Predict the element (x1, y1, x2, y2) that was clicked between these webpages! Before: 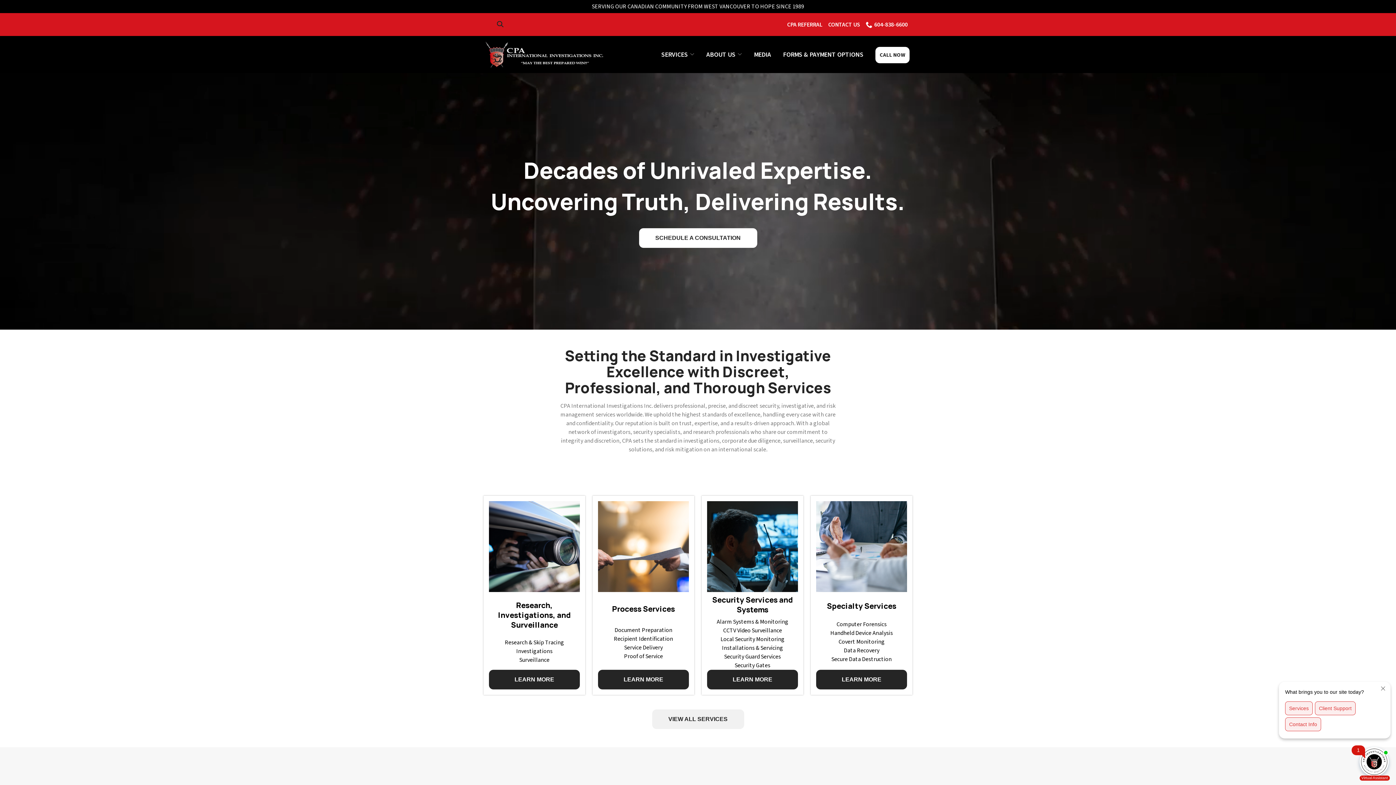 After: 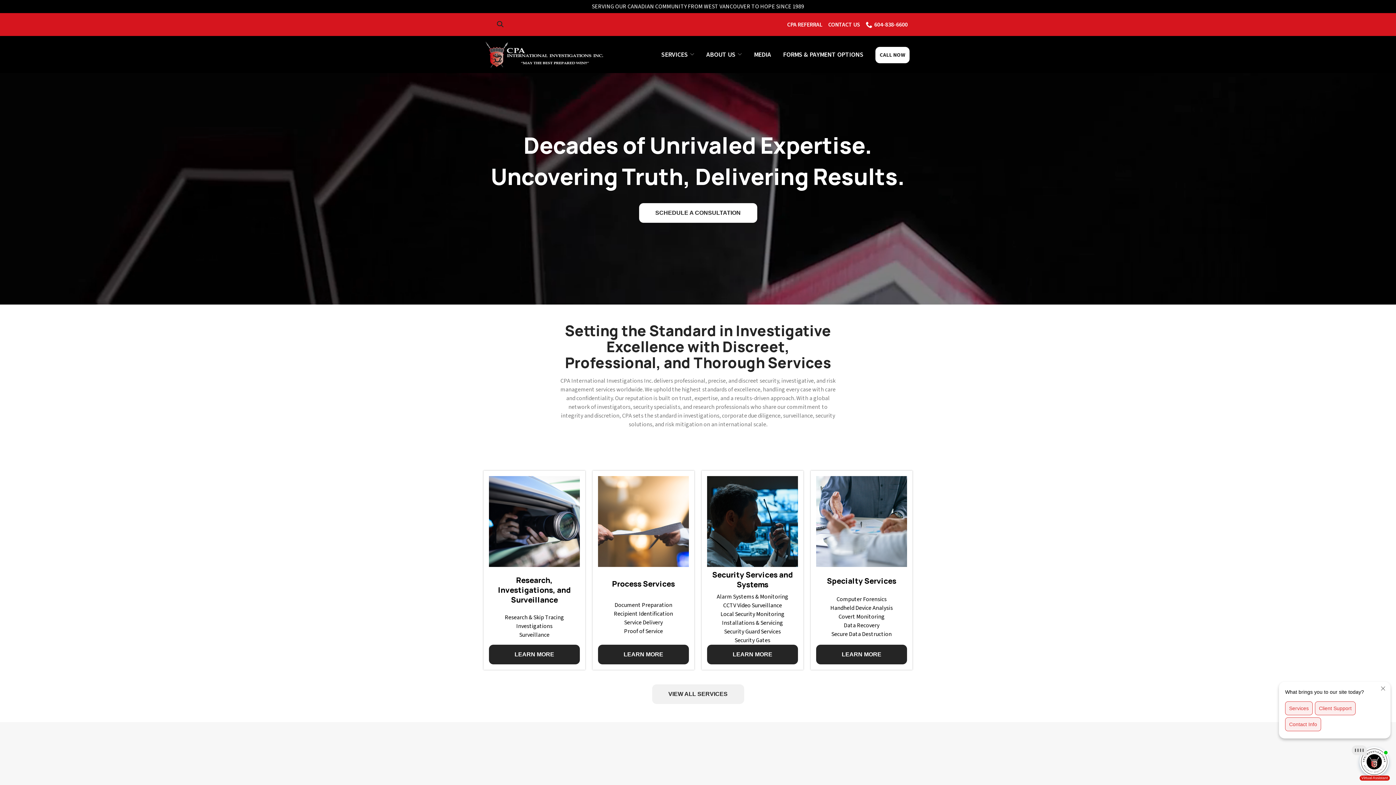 Action: bbox: (485, 41, 603, 67)